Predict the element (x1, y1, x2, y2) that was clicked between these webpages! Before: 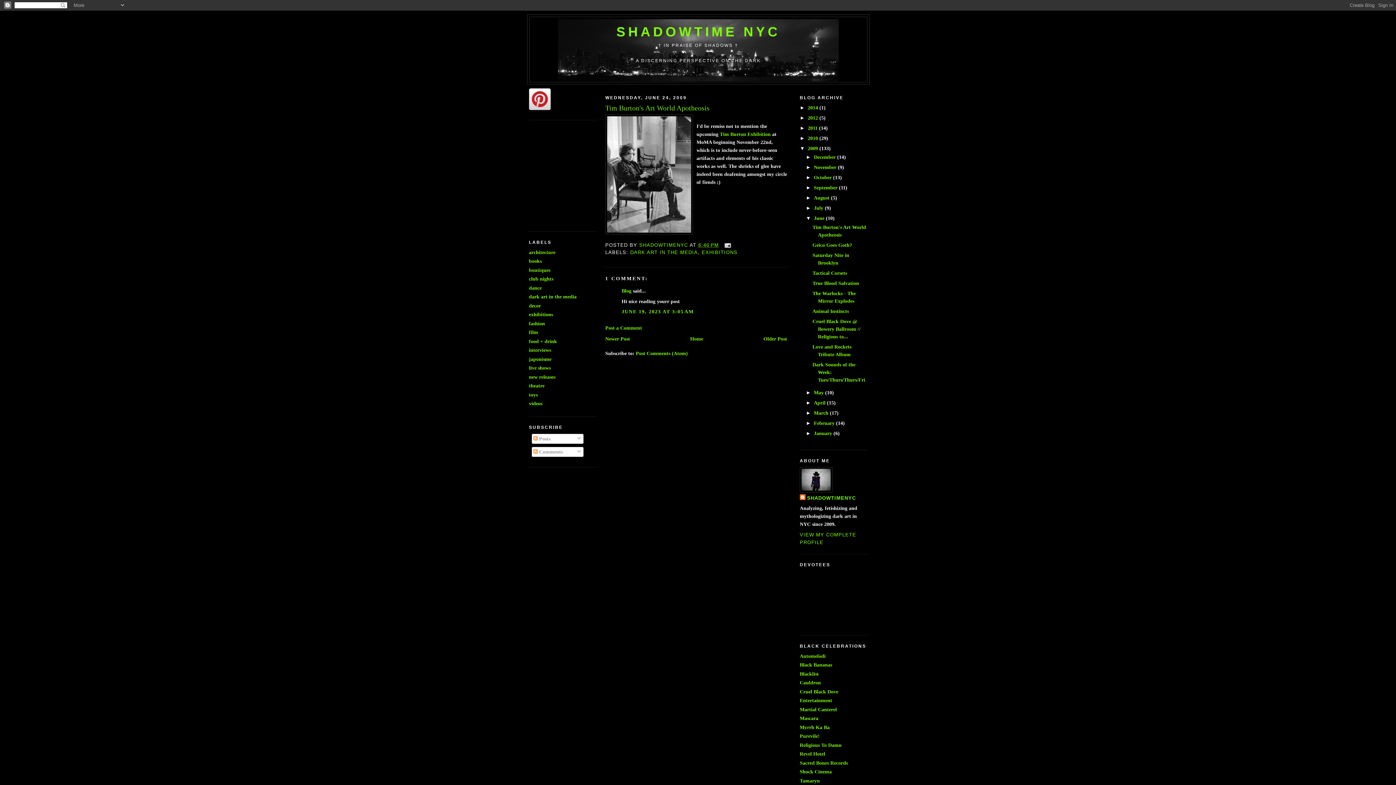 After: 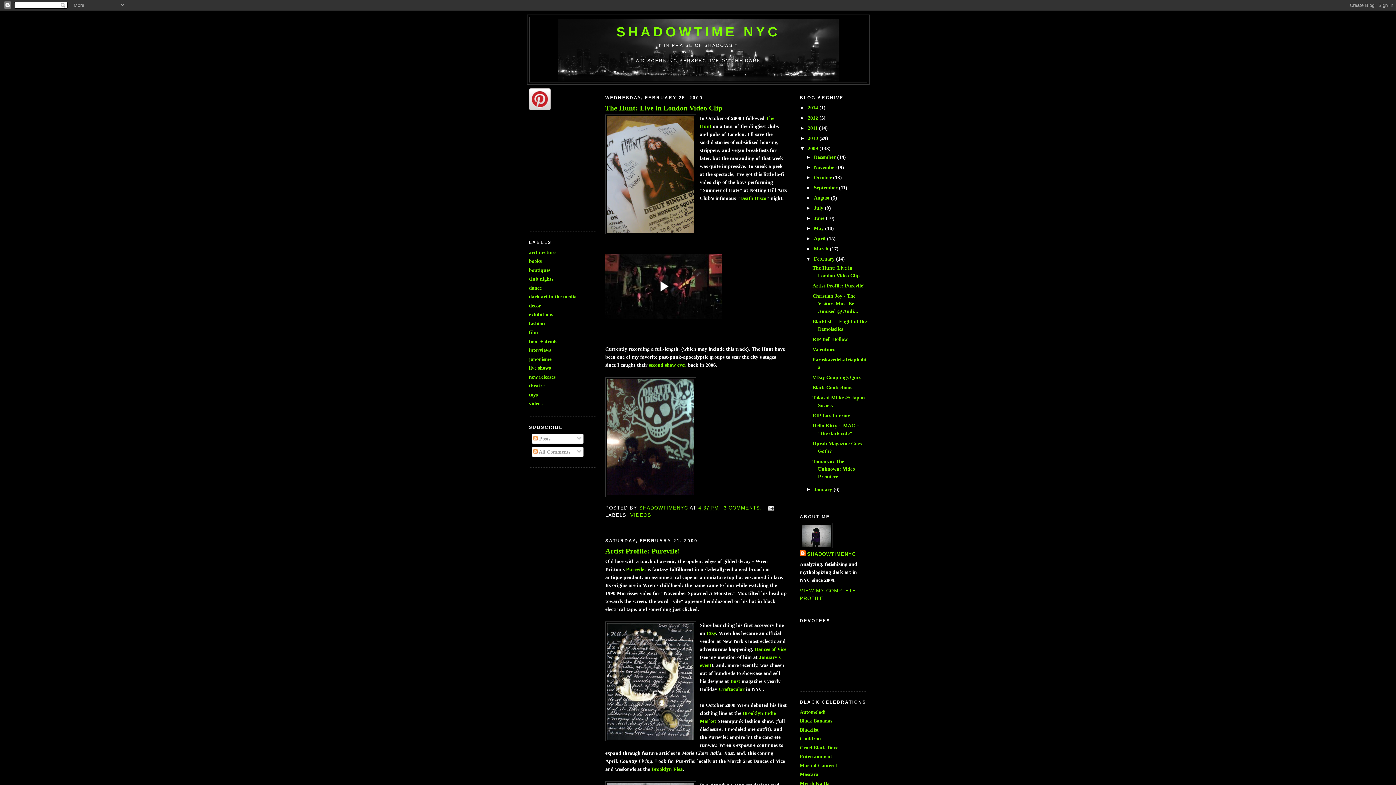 Action: bbox: (814, 420, 836, 426) label: February 